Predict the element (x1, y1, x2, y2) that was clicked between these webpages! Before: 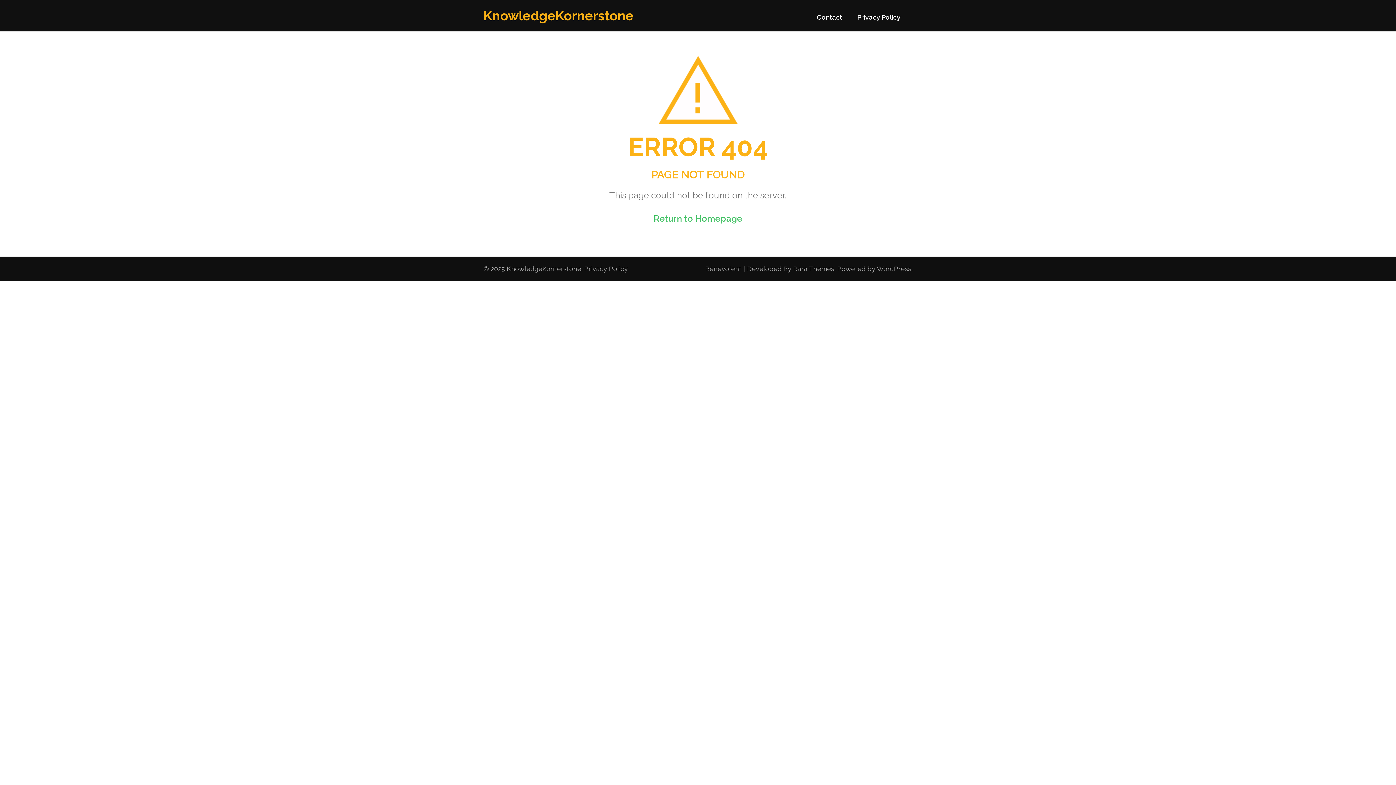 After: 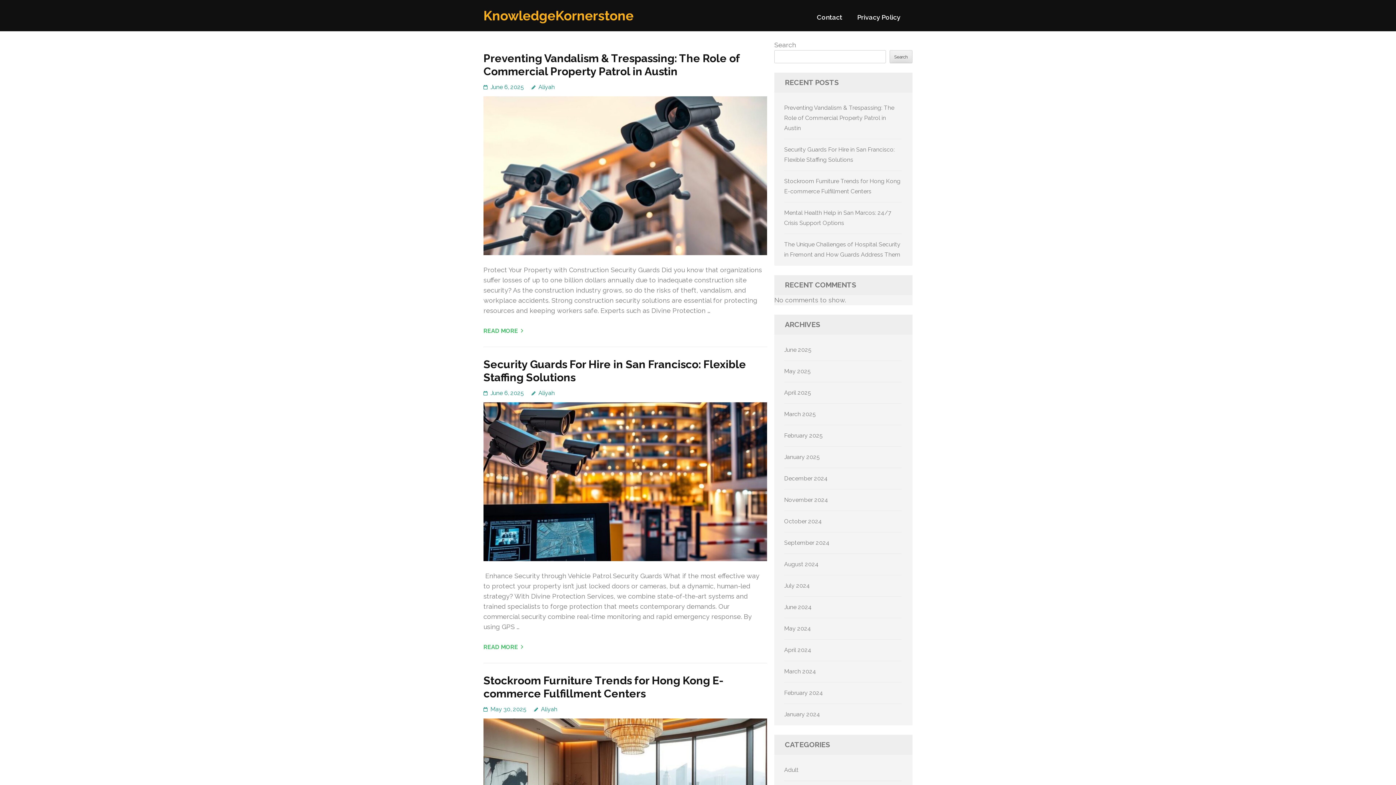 Action: bbox: (483, 8, 633, 23) label: KnowledgeKornerstone